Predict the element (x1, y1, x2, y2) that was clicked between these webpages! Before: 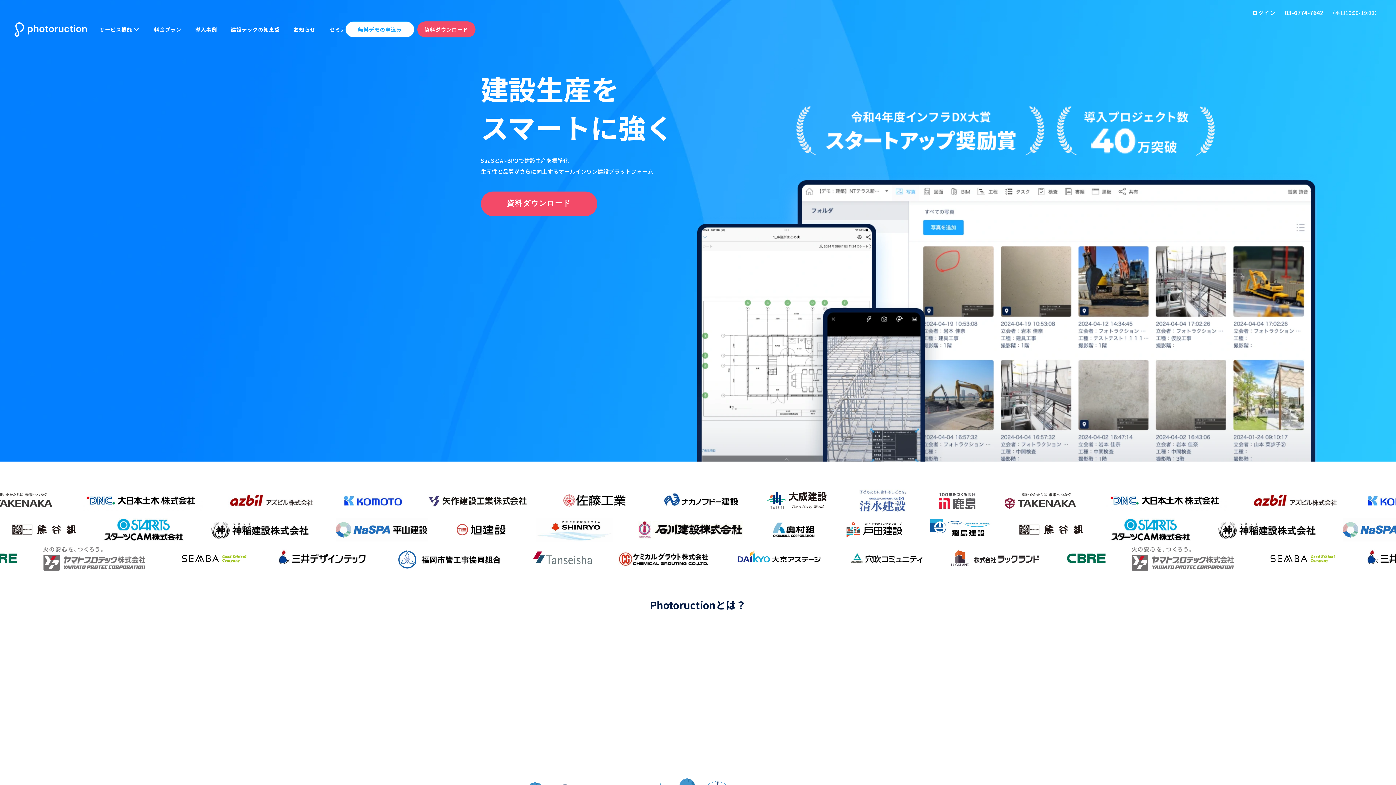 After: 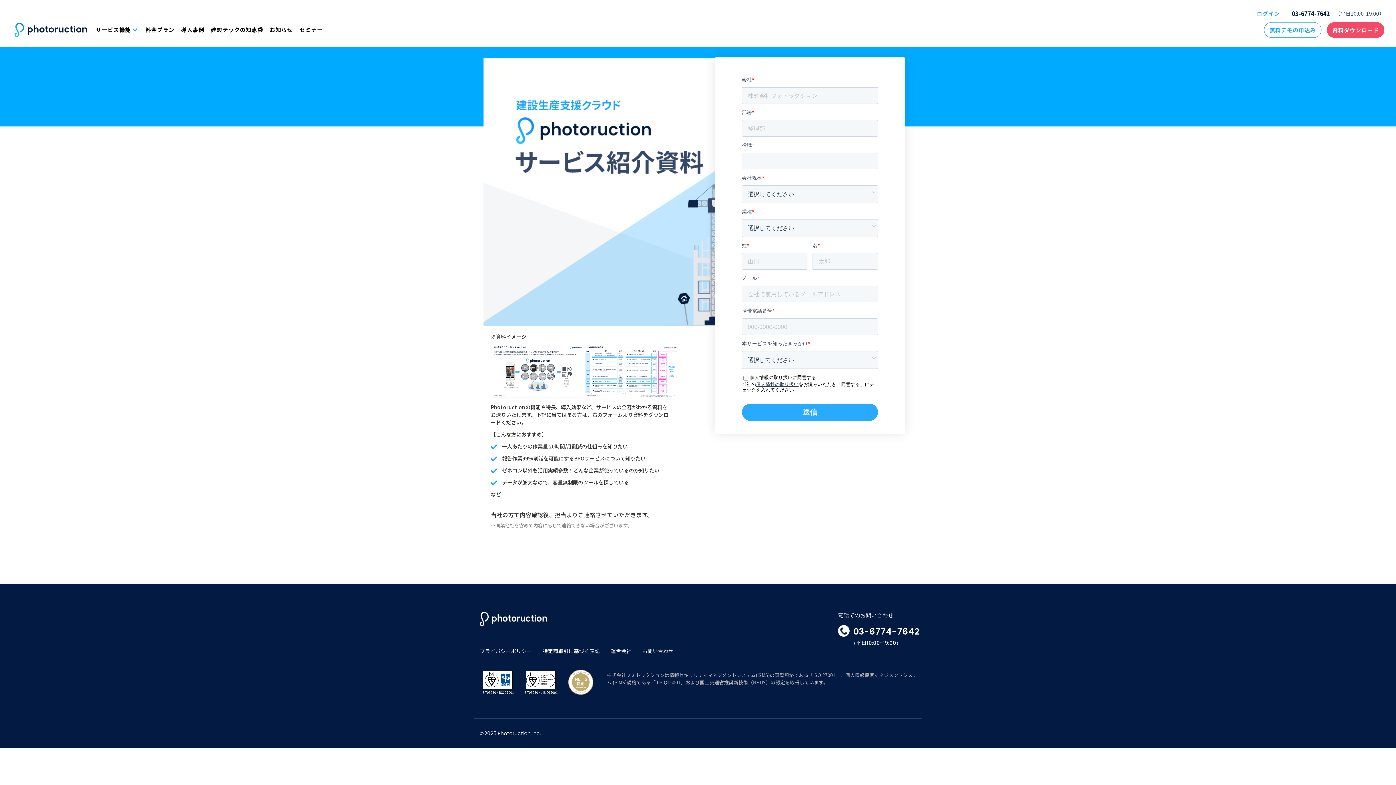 Action: label: 資料ダウンロード bbox: (417, 21, 475, 37)